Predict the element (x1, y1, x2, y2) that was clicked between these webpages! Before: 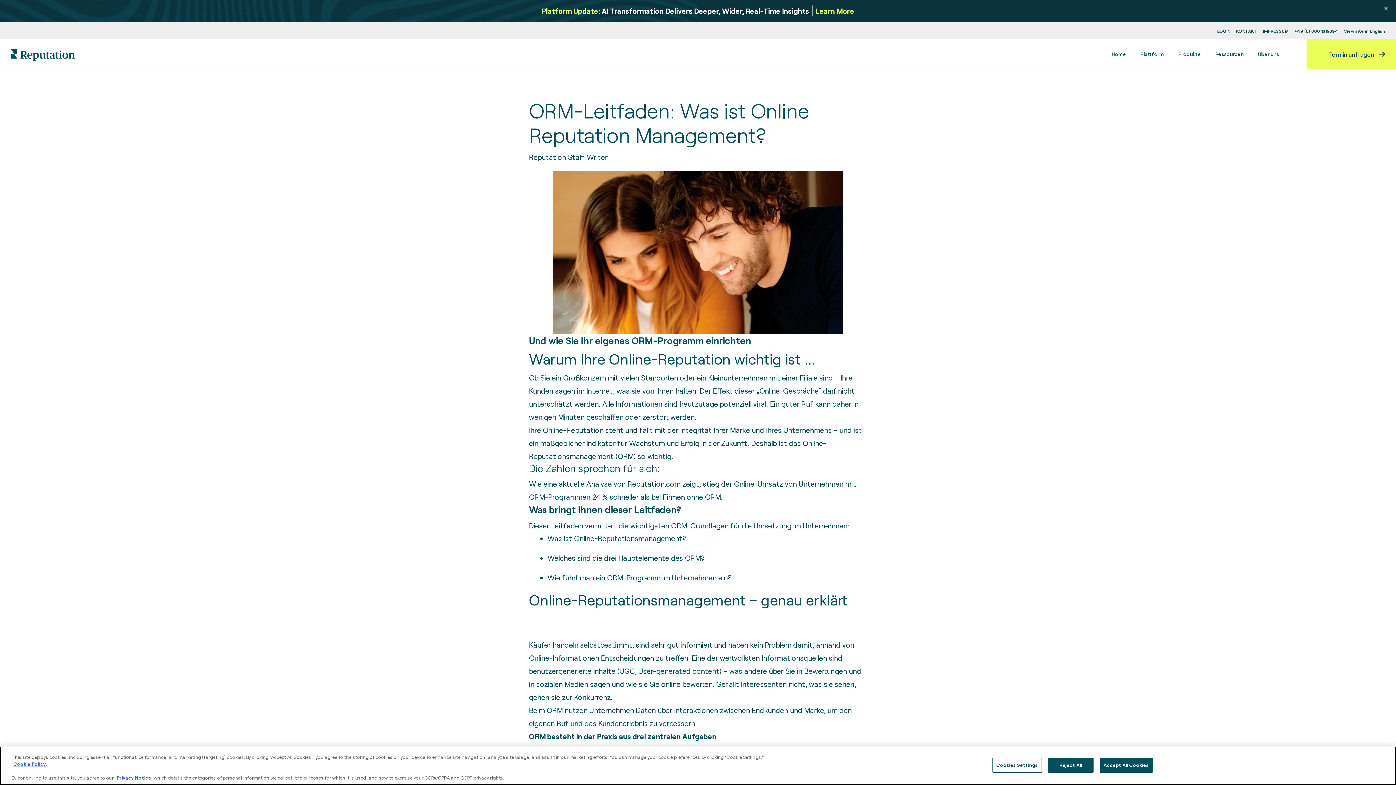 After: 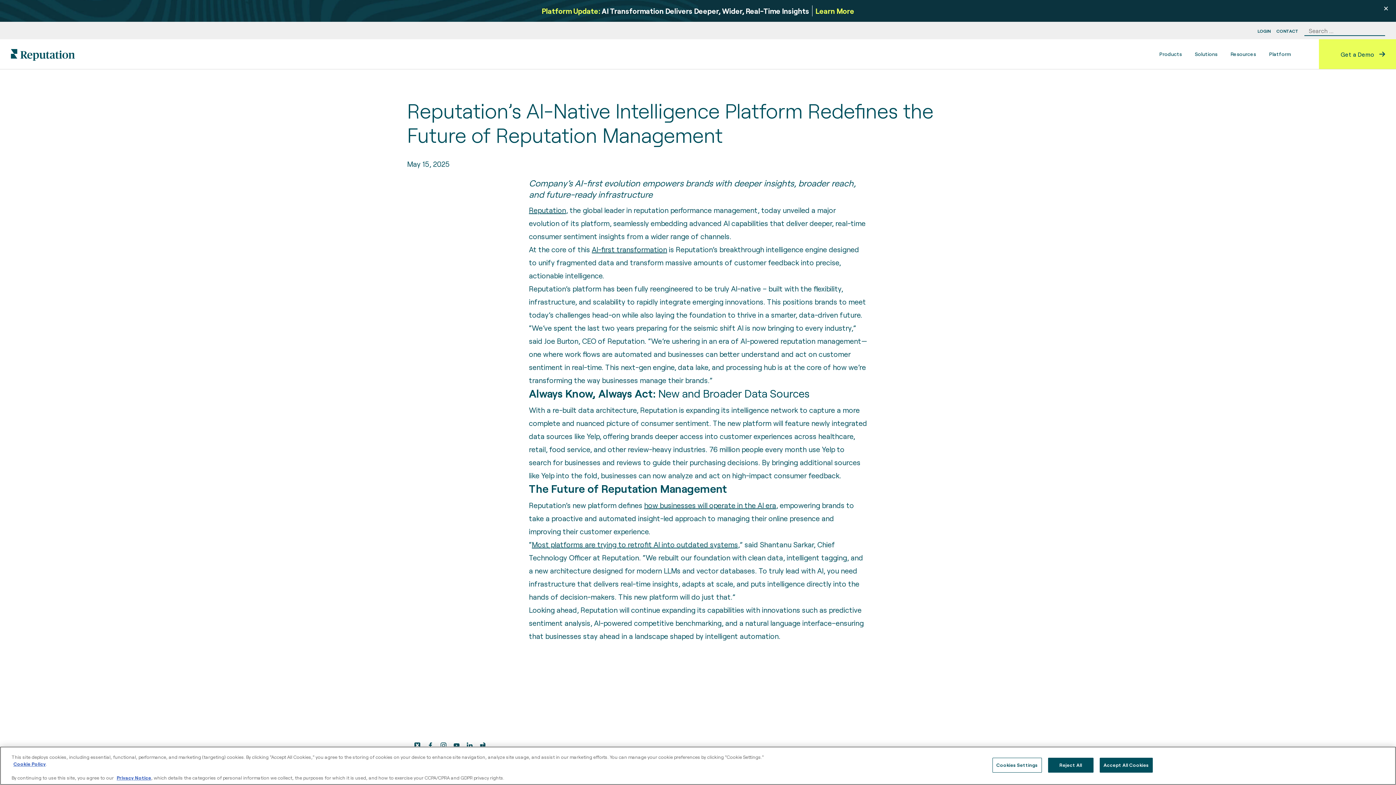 Action: bbox: (532, 5, 863, 16) label: Platform Update: AI Transformation Delivers Deeper, Wider, Real-Time Insights

Learn More